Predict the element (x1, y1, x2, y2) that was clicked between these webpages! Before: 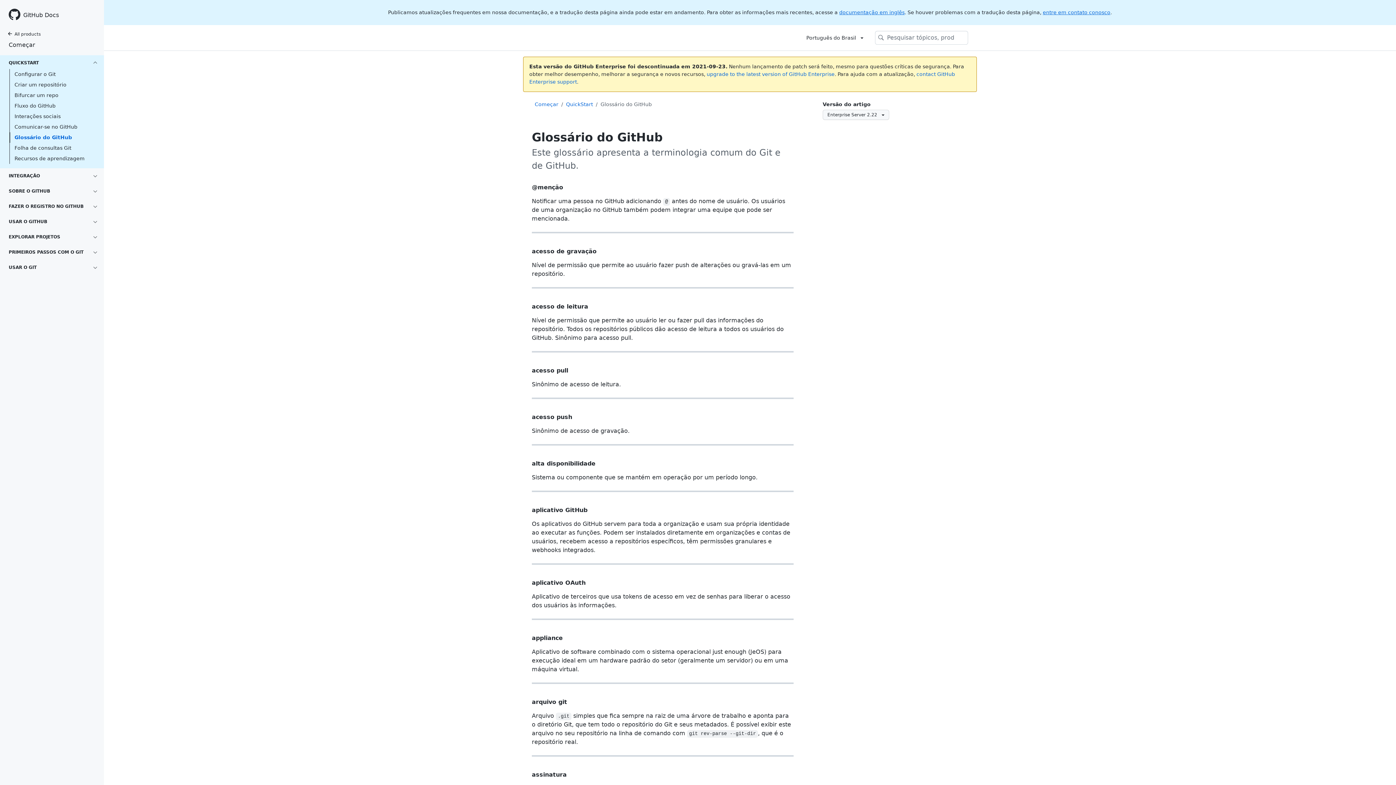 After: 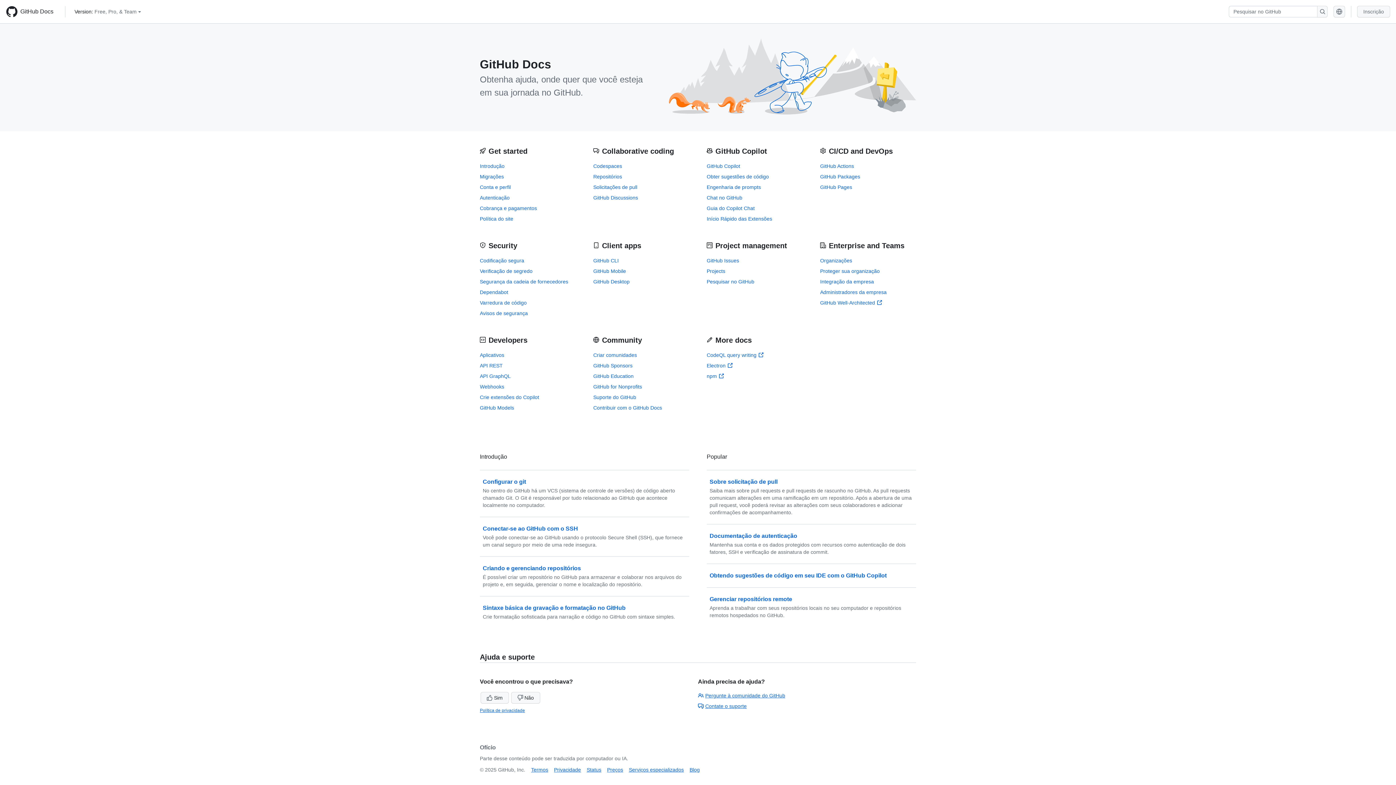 Action: bbox: (8, 8, 20, 21)